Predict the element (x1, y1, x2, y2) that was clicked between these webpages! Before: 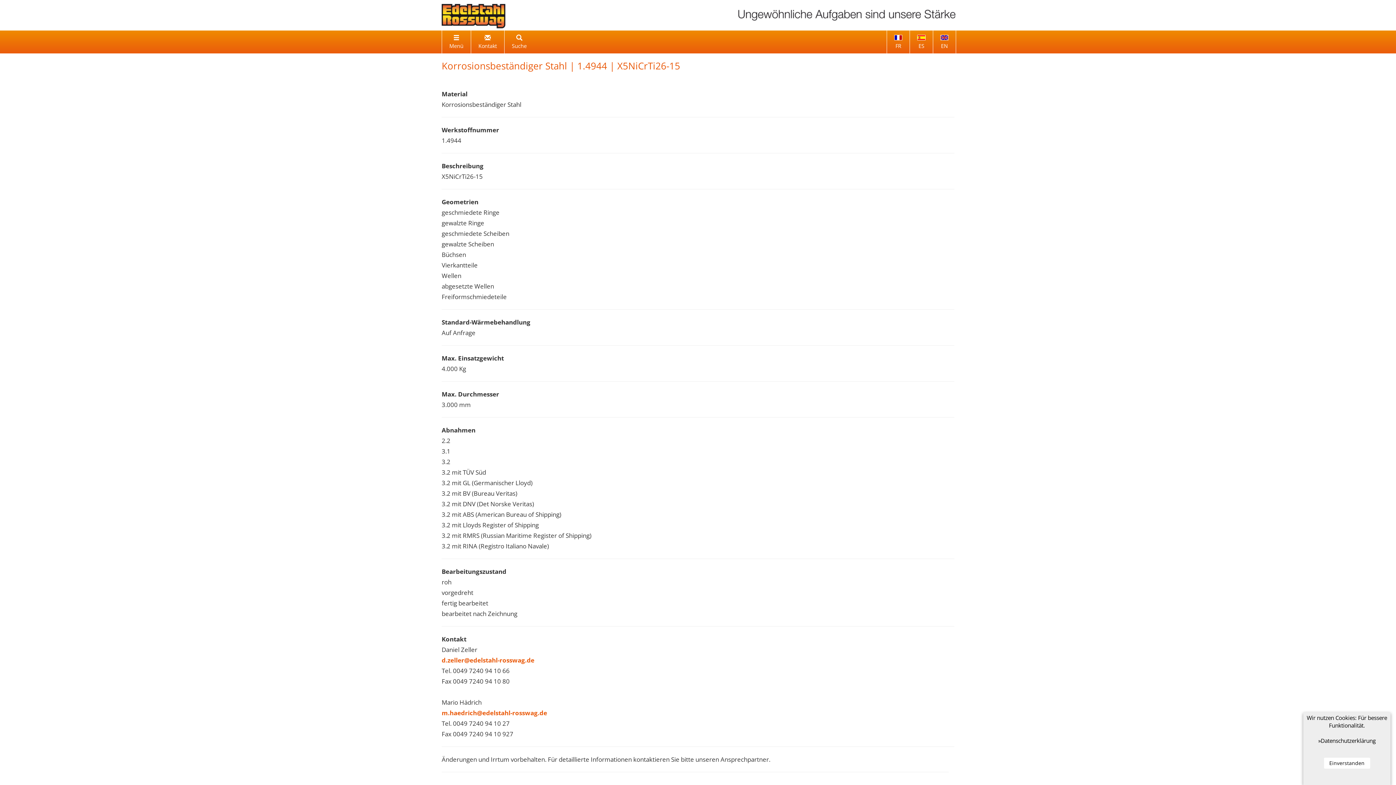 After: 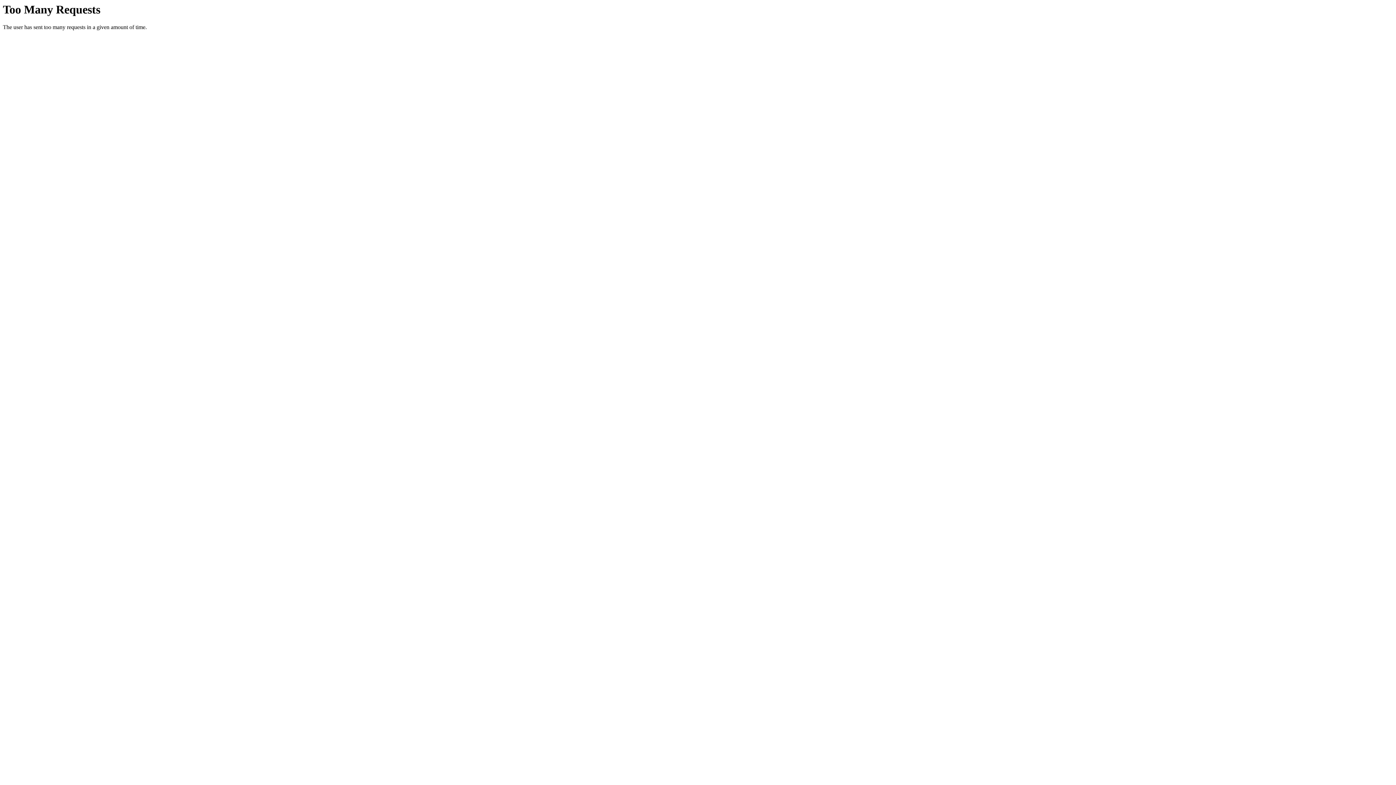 Action: label: ES bbox: (909, 30, 933, 53)